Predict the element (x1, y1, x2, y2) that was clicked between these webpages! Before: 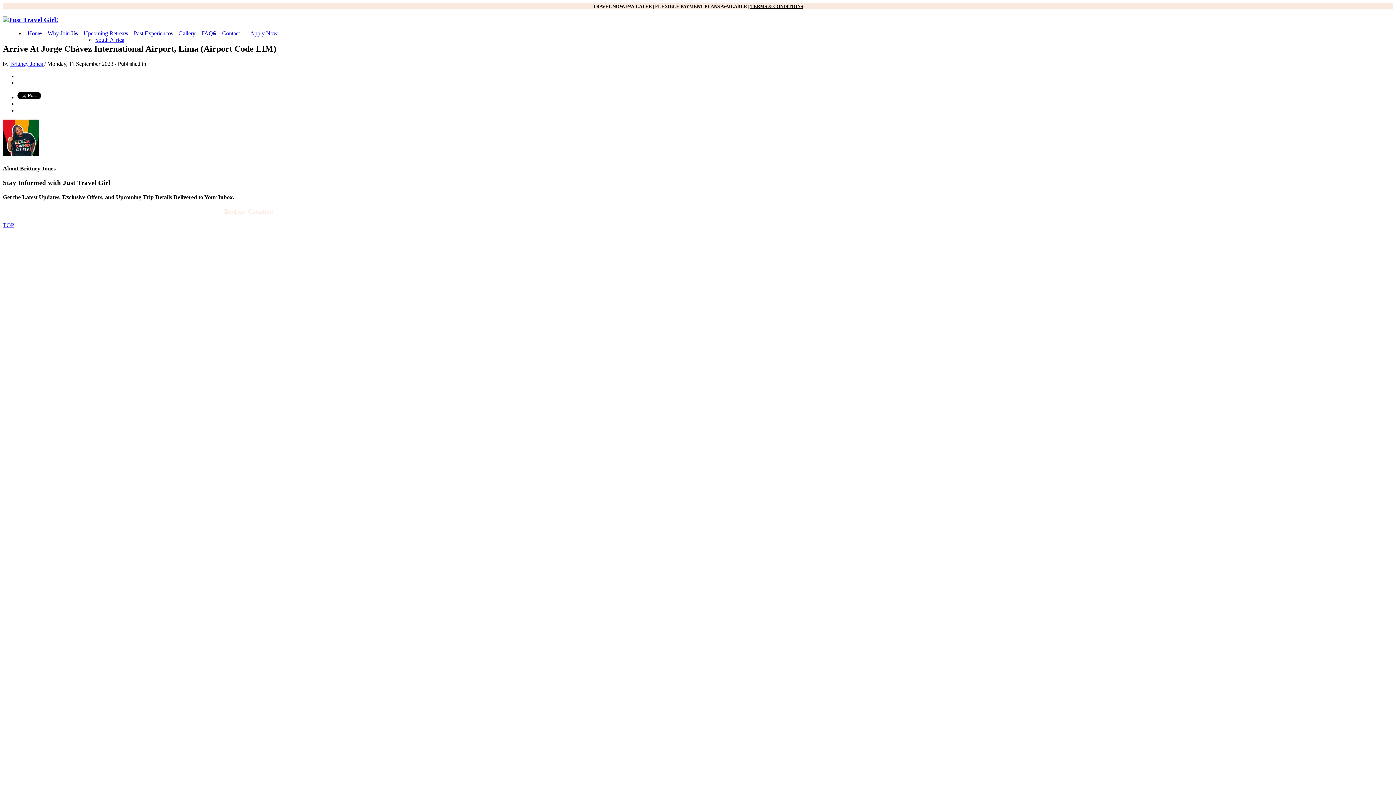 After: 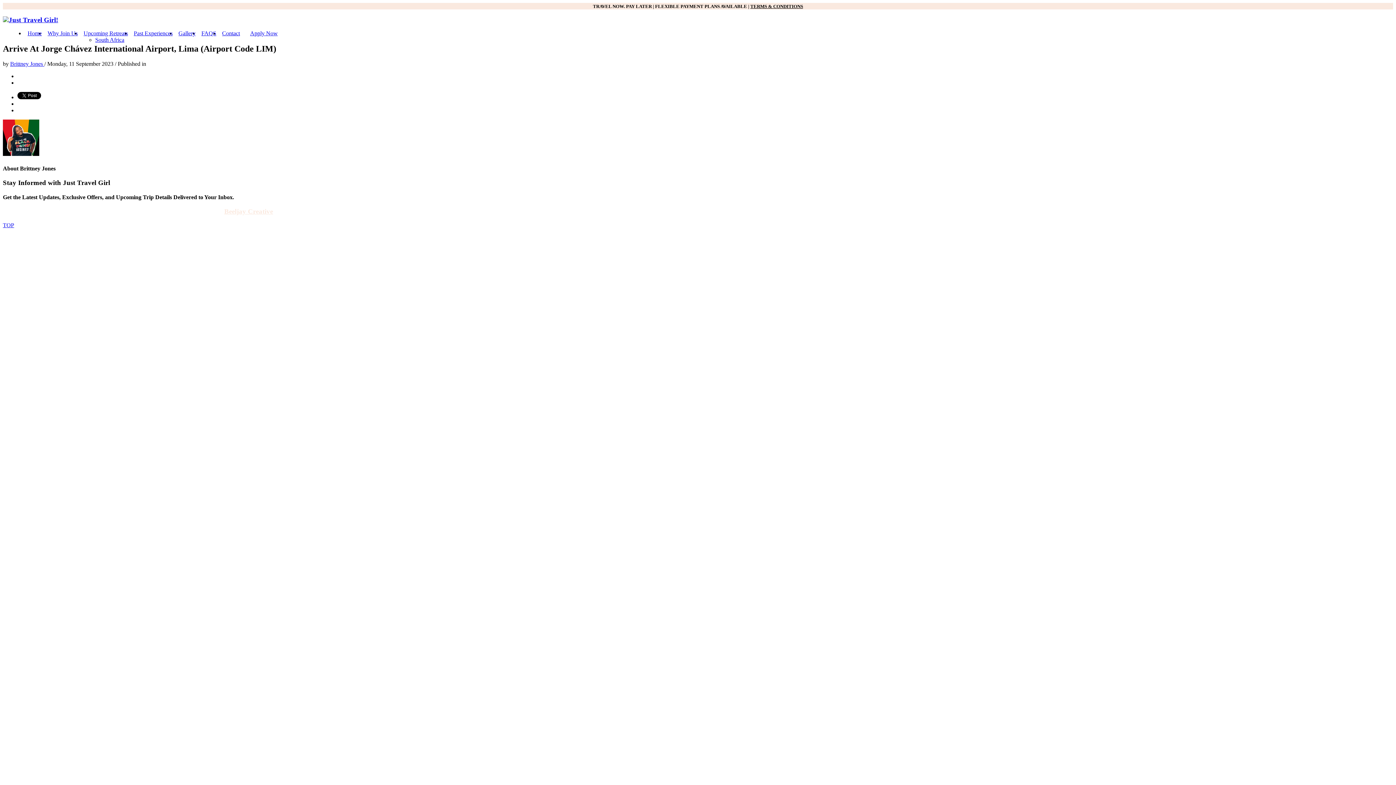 Action: bbox: (2, 222, 14, 228) label: TOP